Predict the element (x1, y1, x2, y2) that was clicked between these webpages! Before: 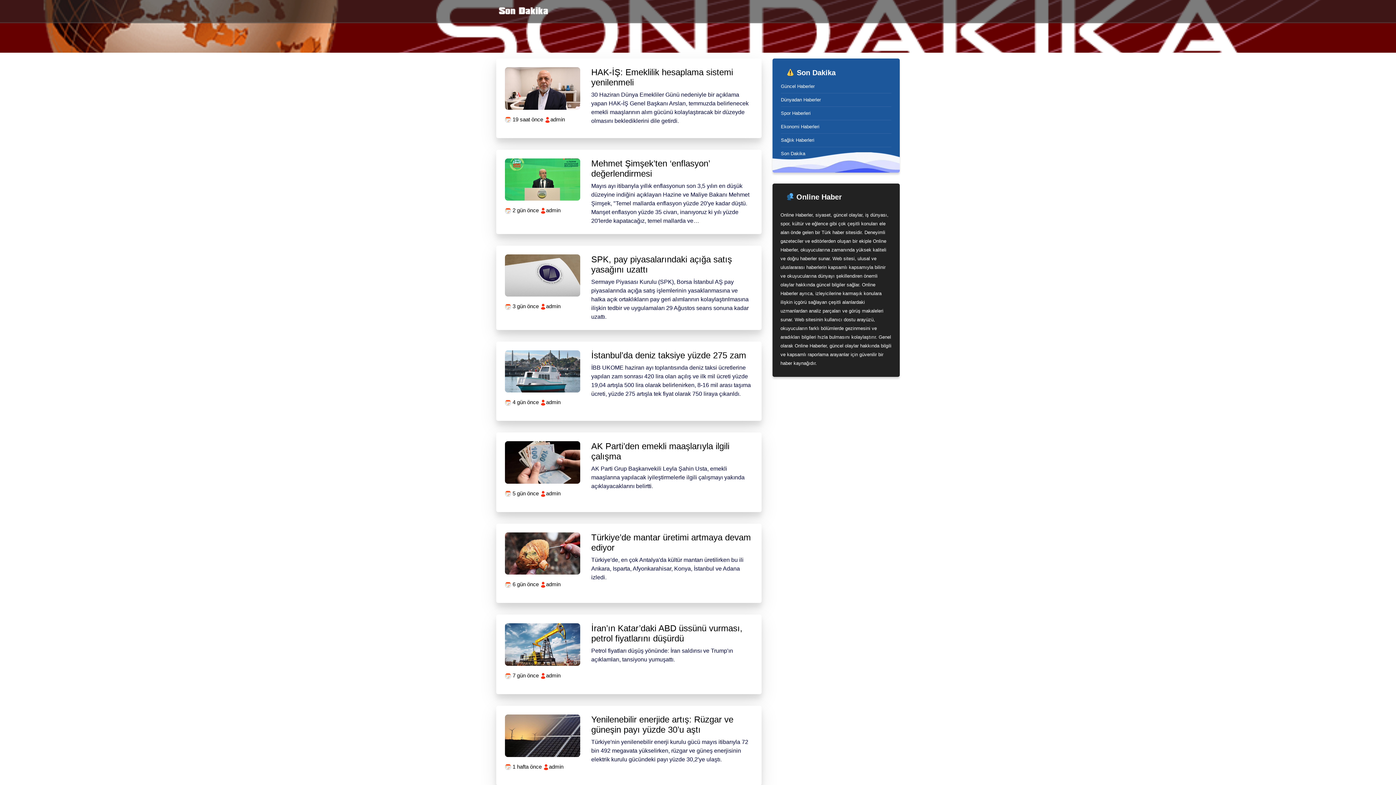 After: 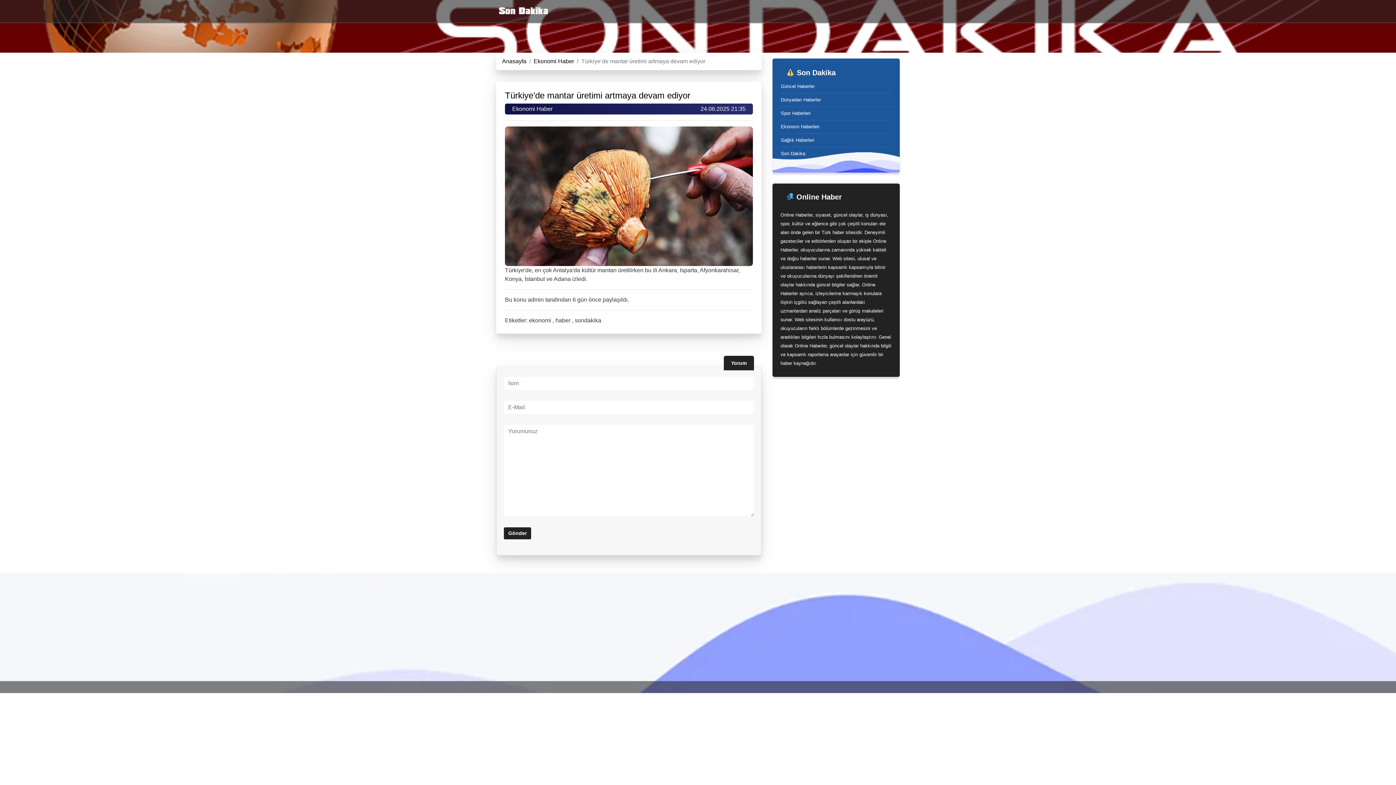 Action: bbox: (505, 550, 580, 556)